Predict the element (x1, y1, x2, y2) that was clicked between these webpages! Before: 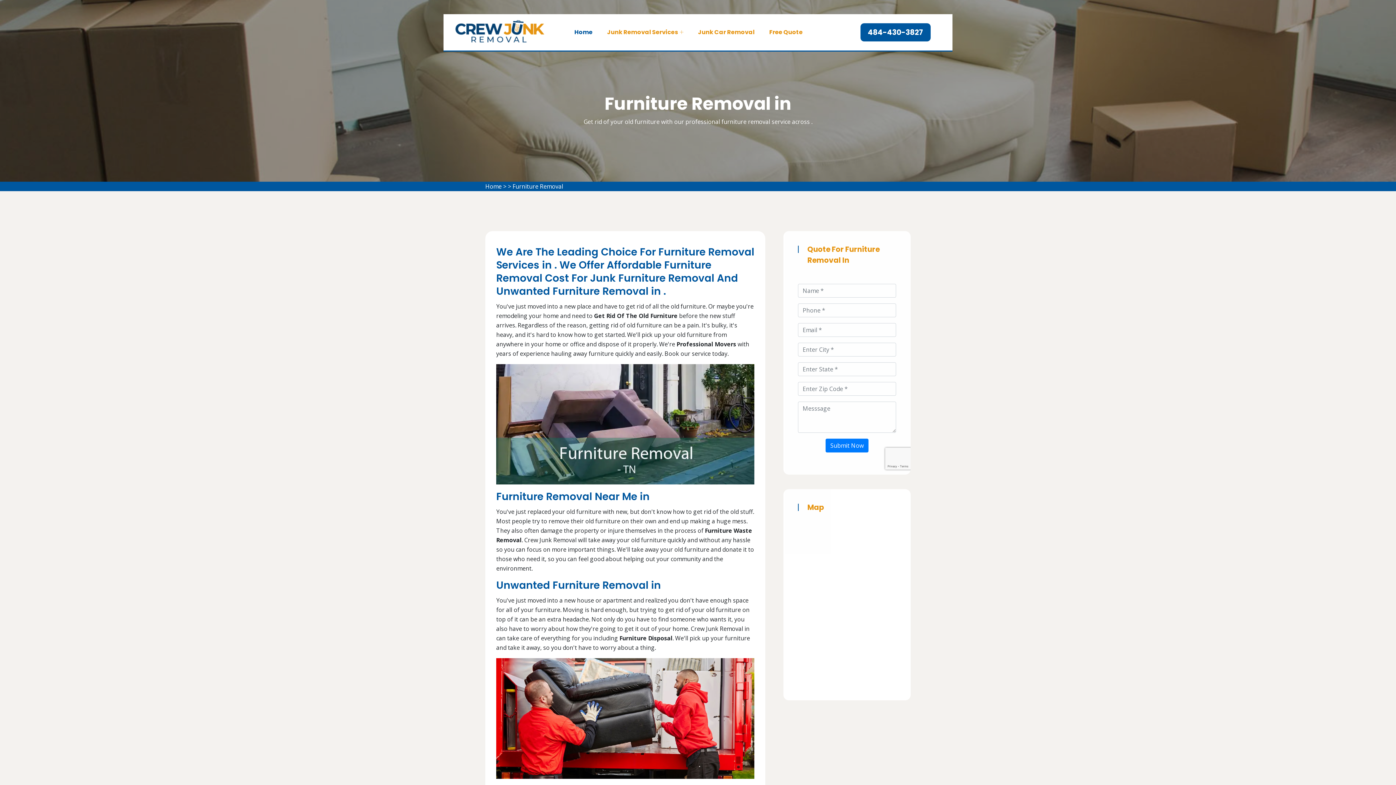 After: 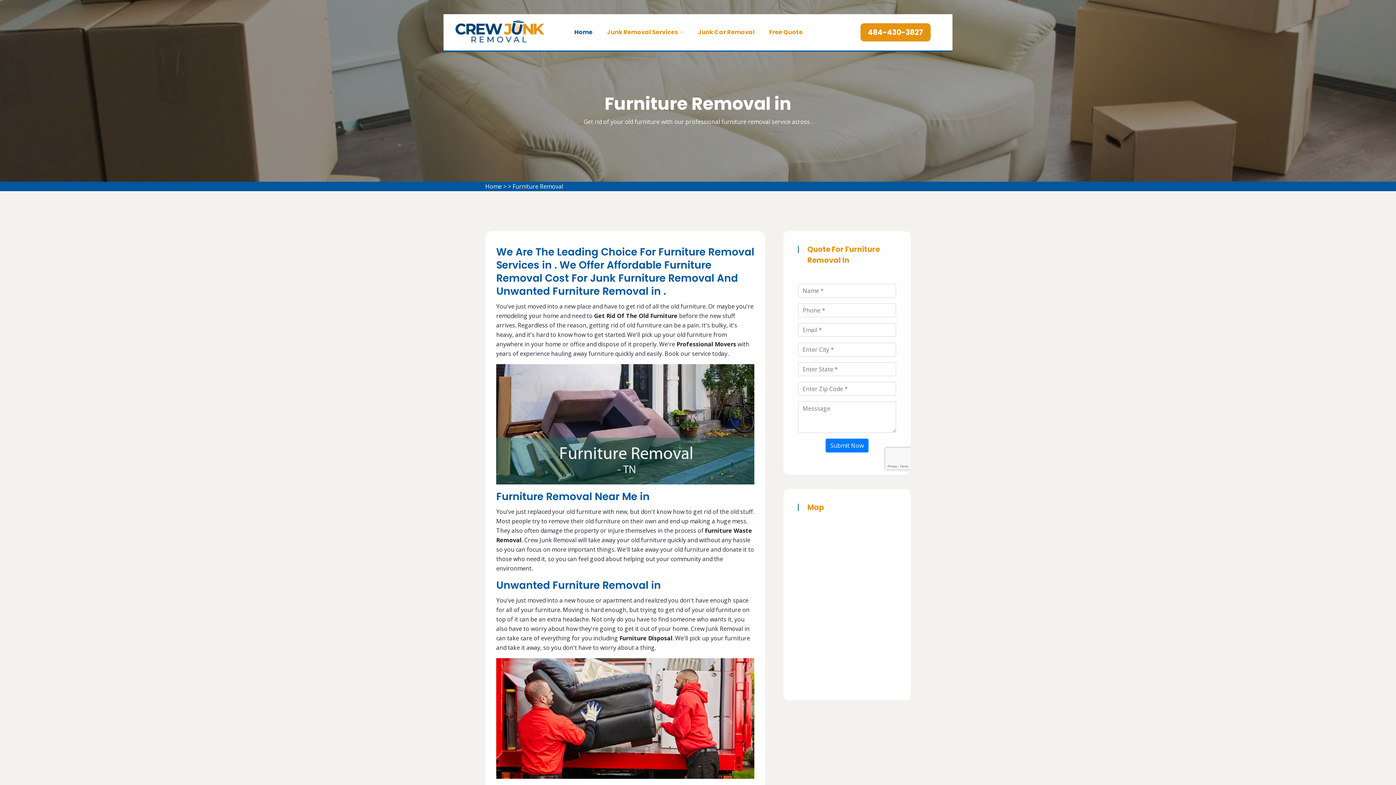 Action: label: 484-430-3827 bbox: (860, 23, 930, 41)